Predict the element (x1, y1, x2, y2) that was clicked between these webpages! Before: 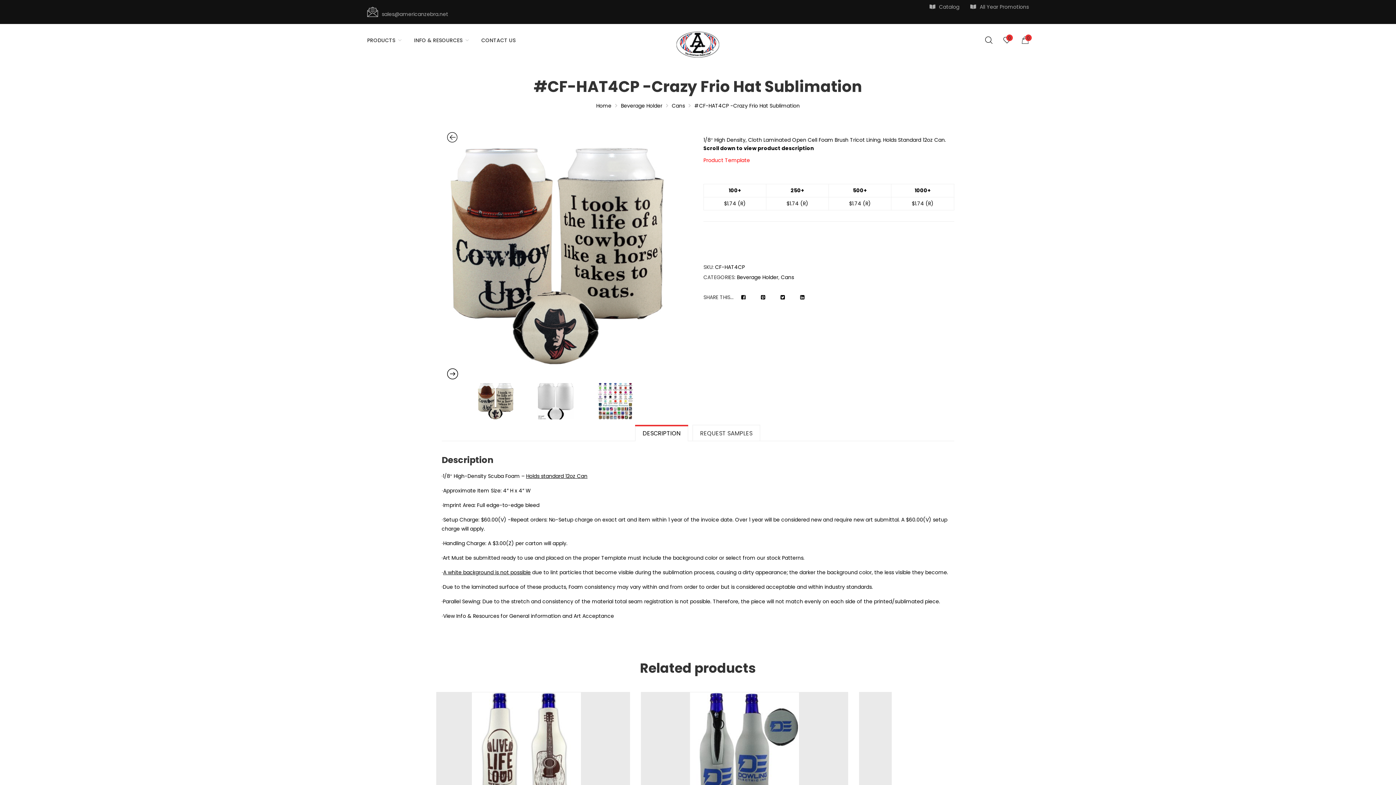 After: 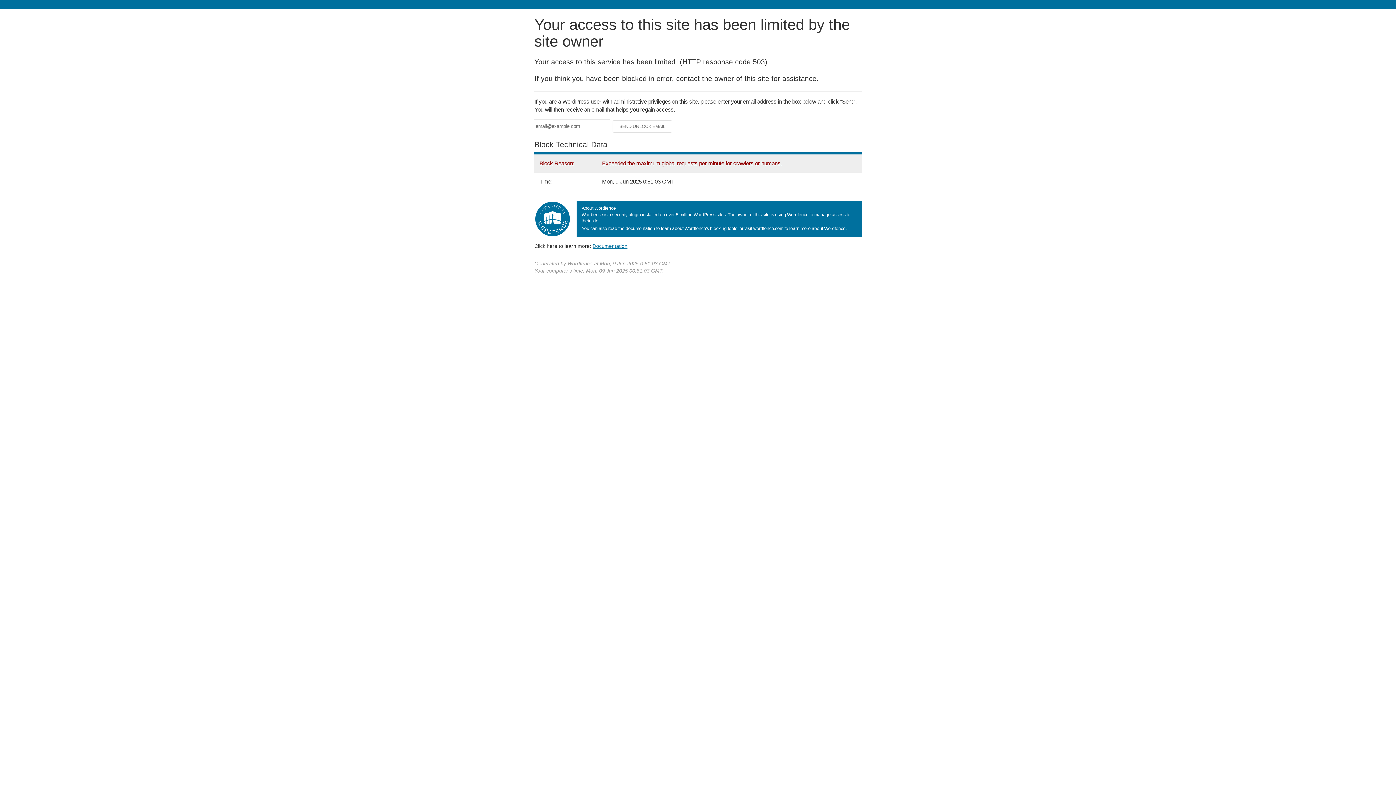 Action: bbox: (1003, 36, 1010, 44) label: 0